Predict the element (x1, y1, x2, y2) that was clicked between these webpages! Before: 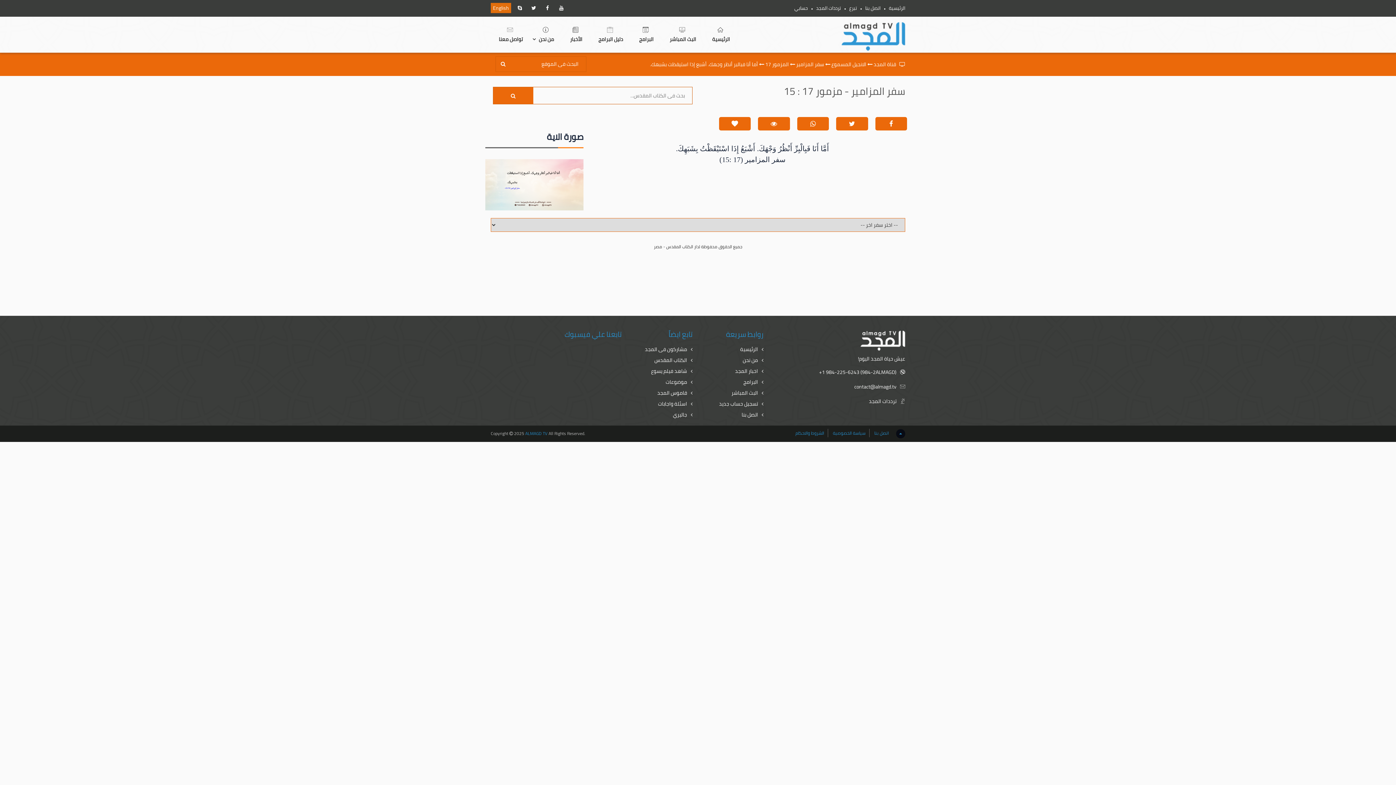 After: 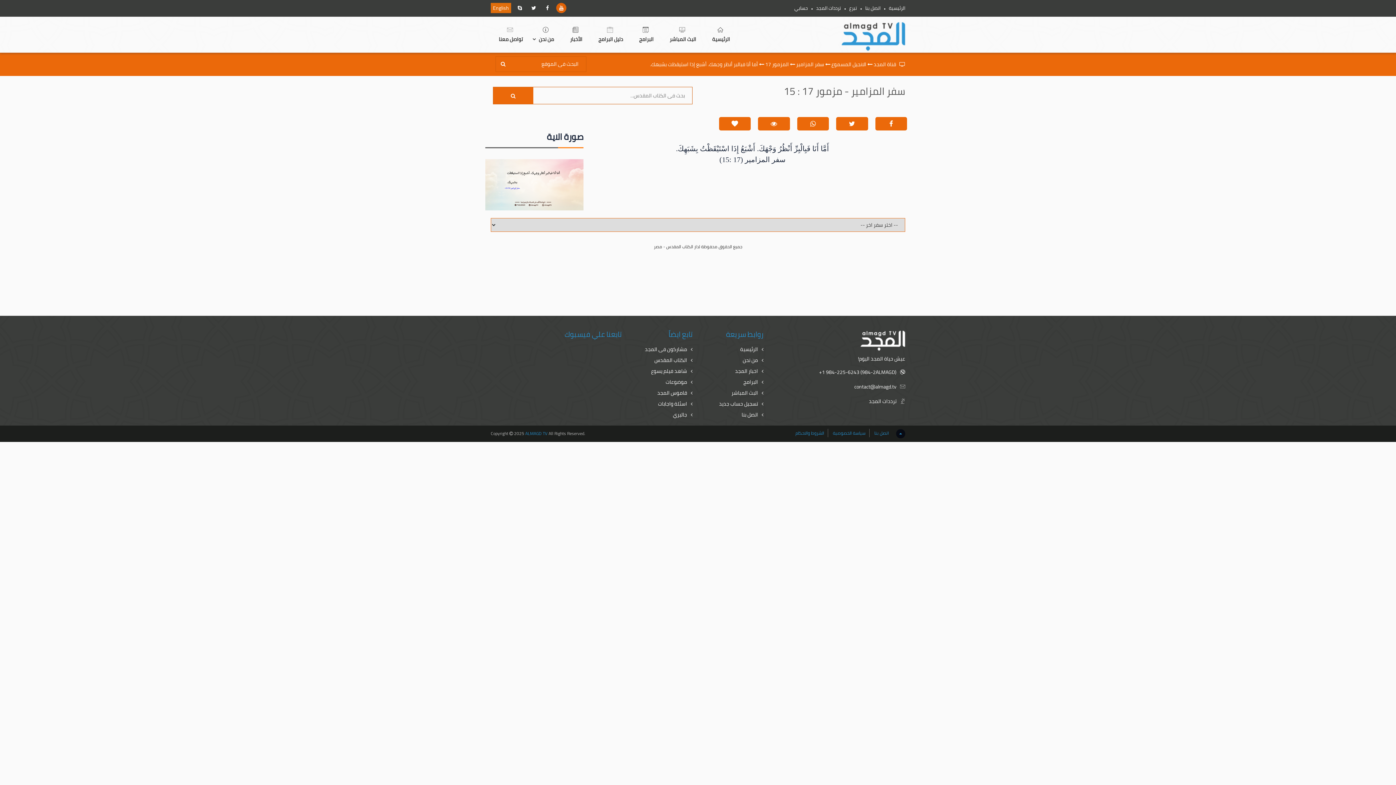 Action: bbox: (556, 2, 566, 13)